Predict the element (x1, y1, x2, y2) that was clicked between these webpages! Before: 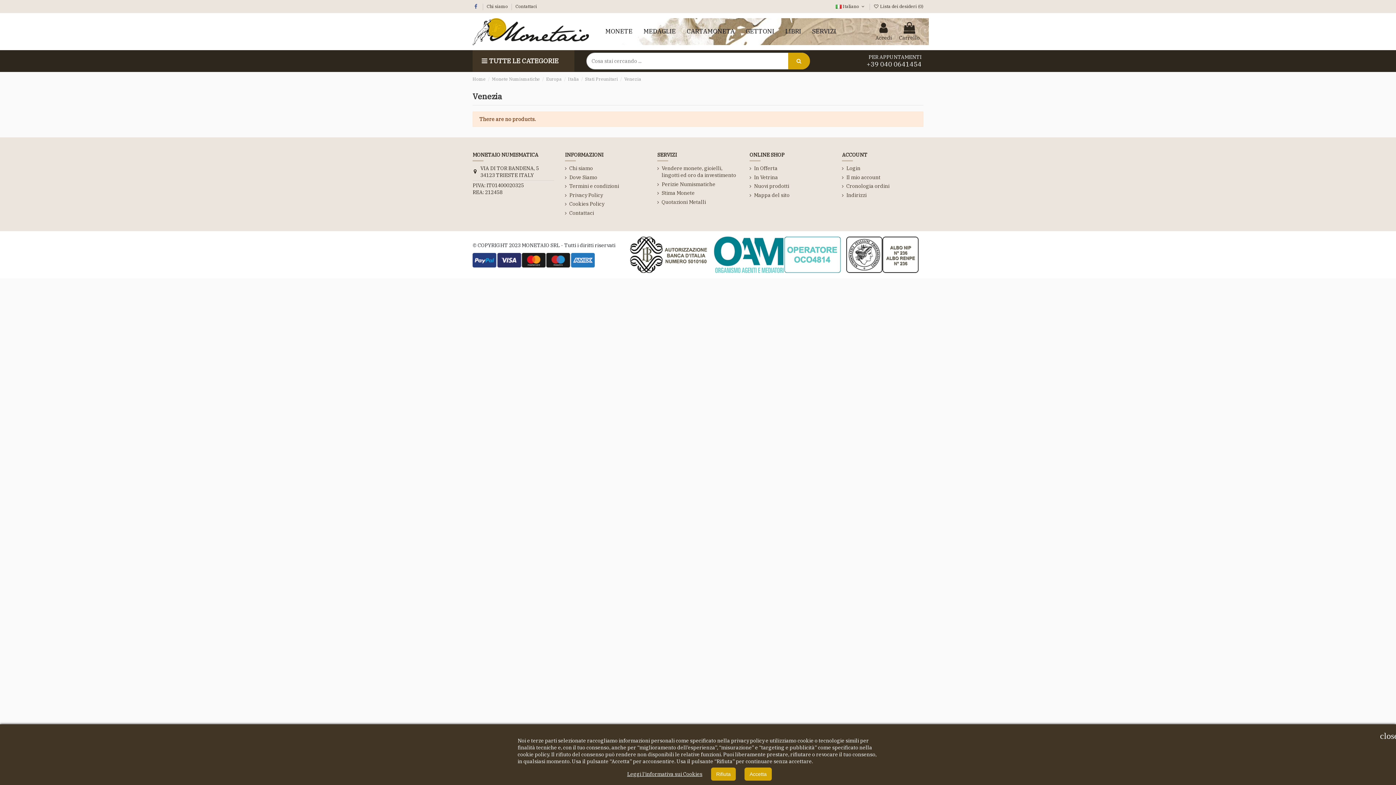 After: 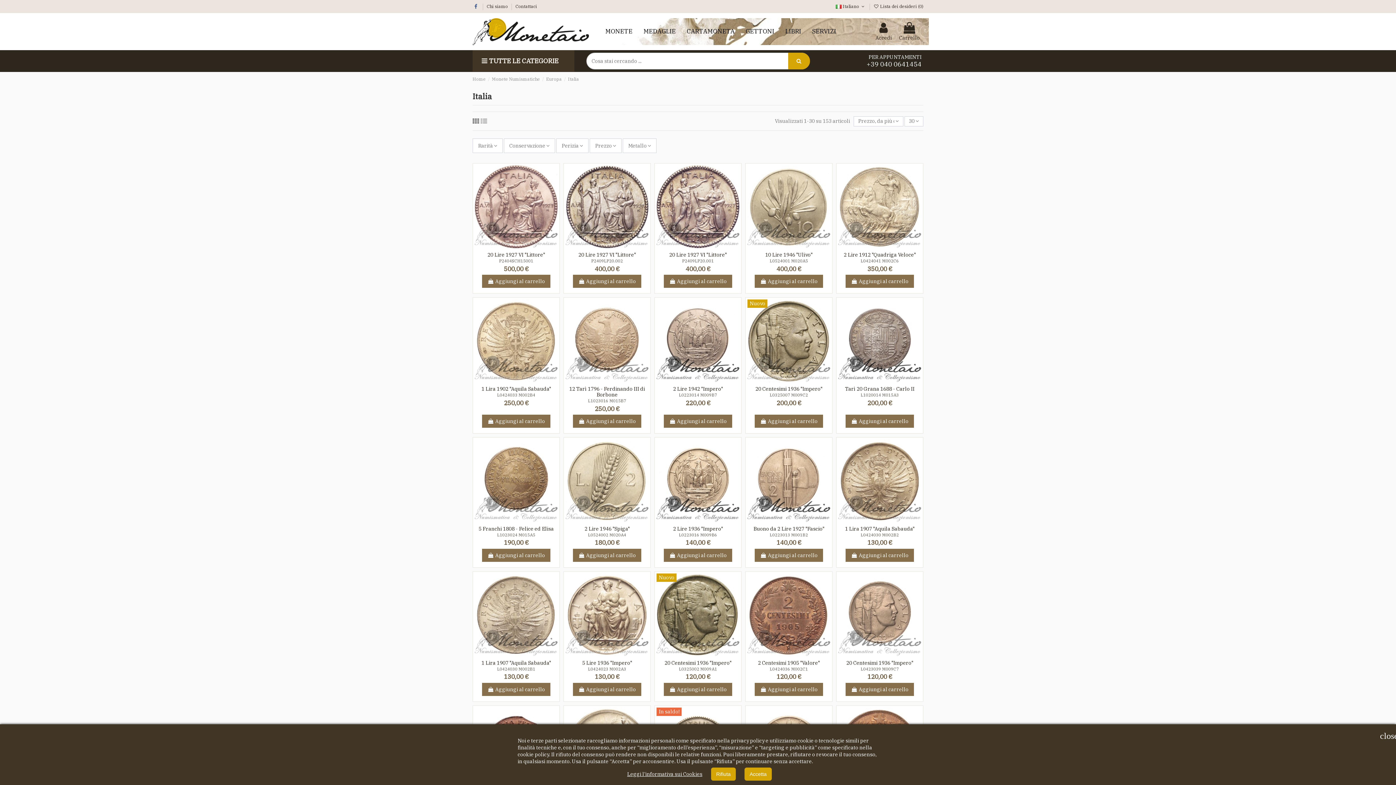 Action: bbox: (568, 76, 579, 81) label: Italia